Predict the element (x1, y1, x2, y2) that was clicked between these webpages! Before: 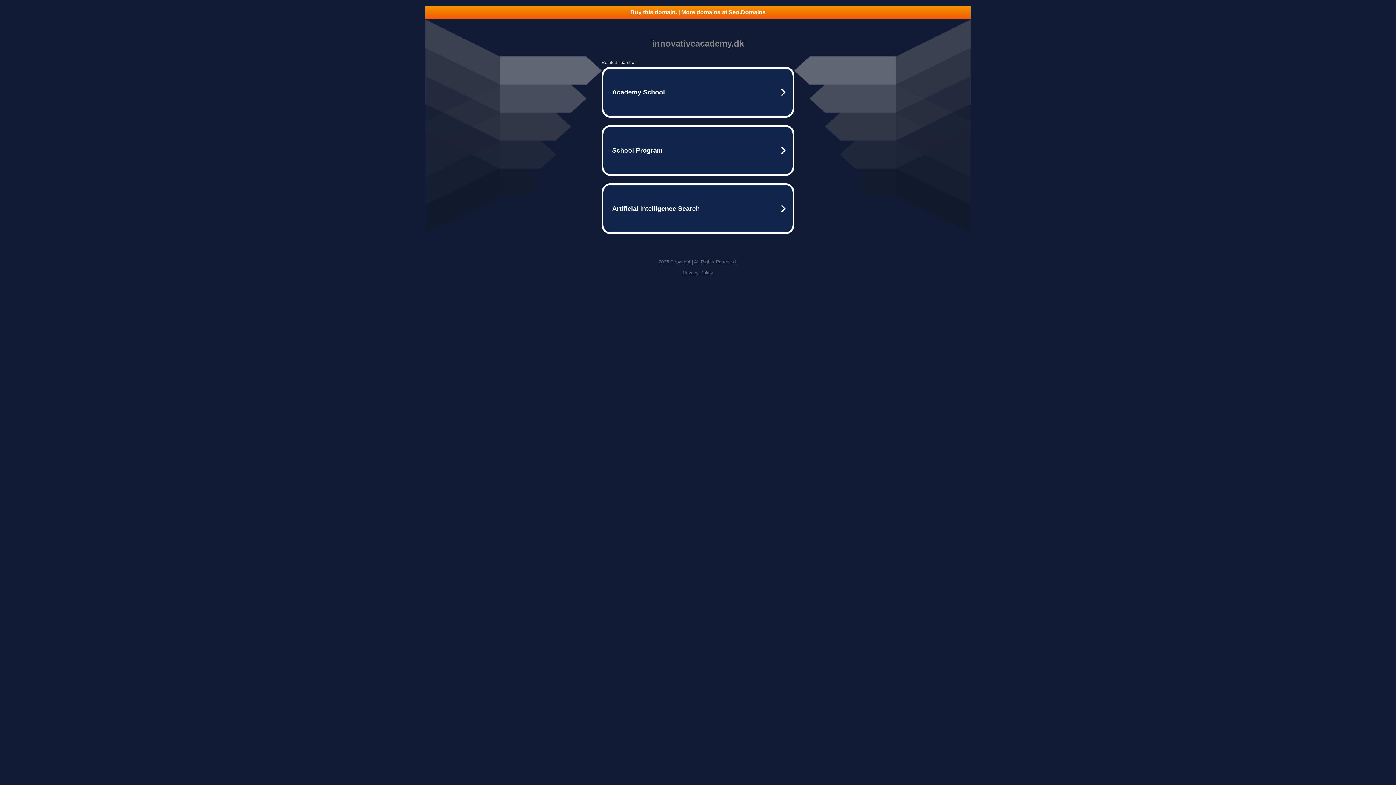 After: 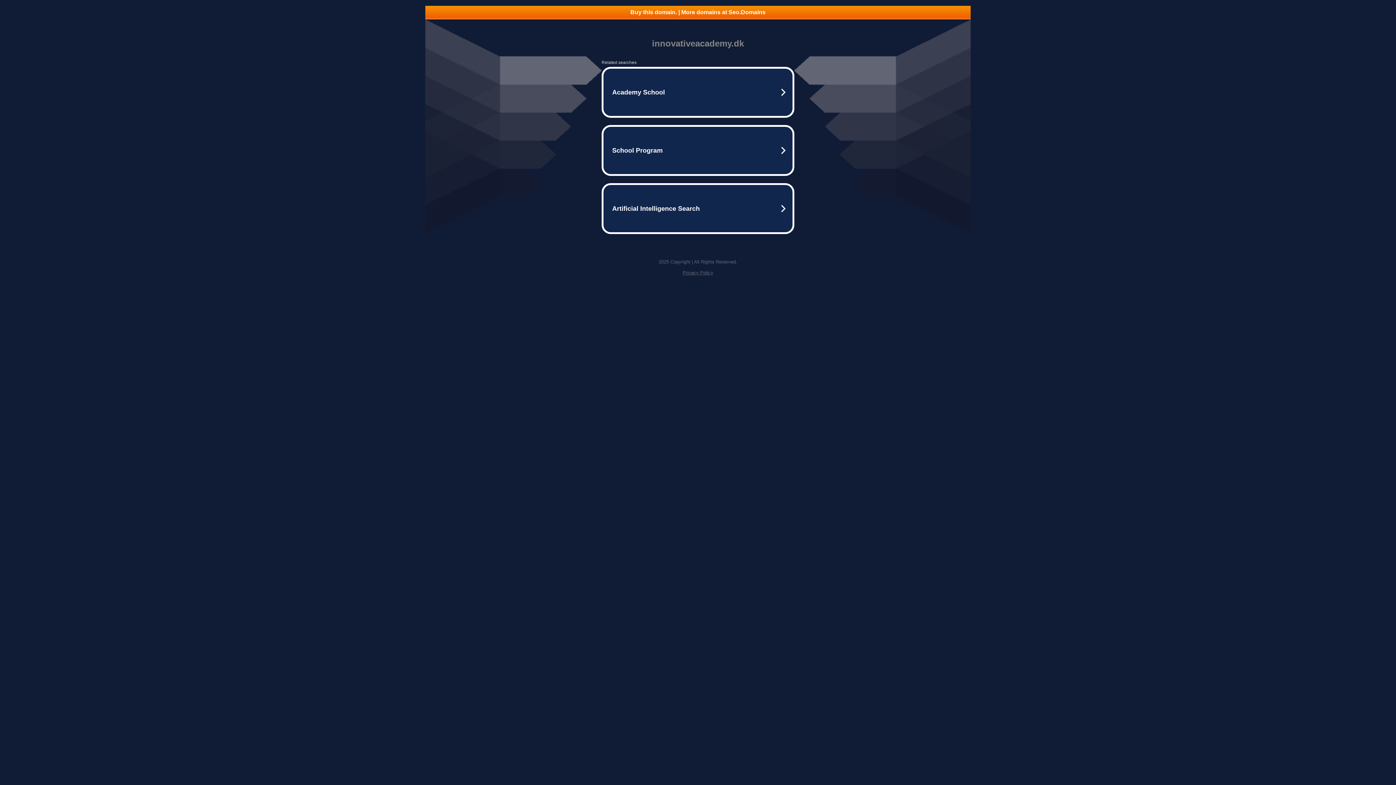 Action: bbox: (682, 270, 713, 275) label: Privacy Policy